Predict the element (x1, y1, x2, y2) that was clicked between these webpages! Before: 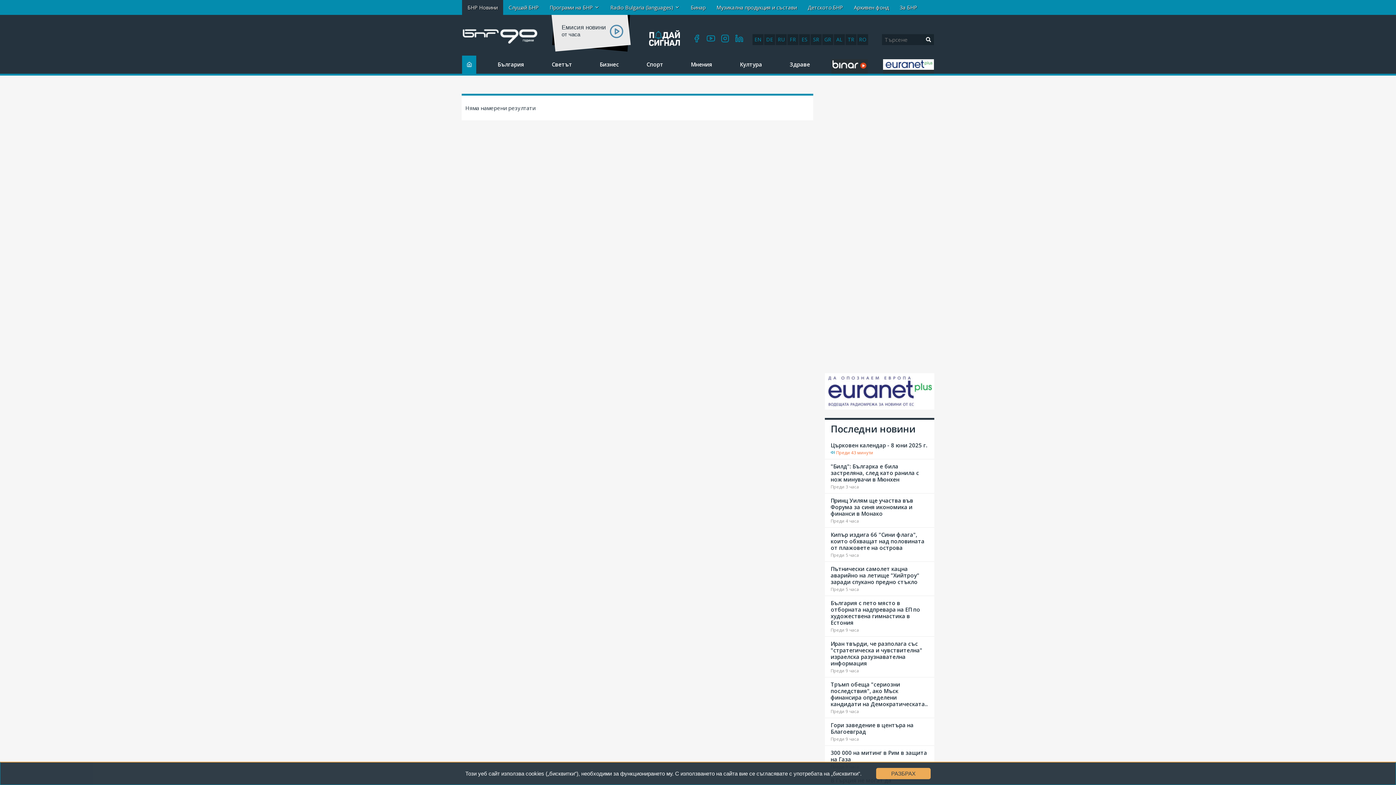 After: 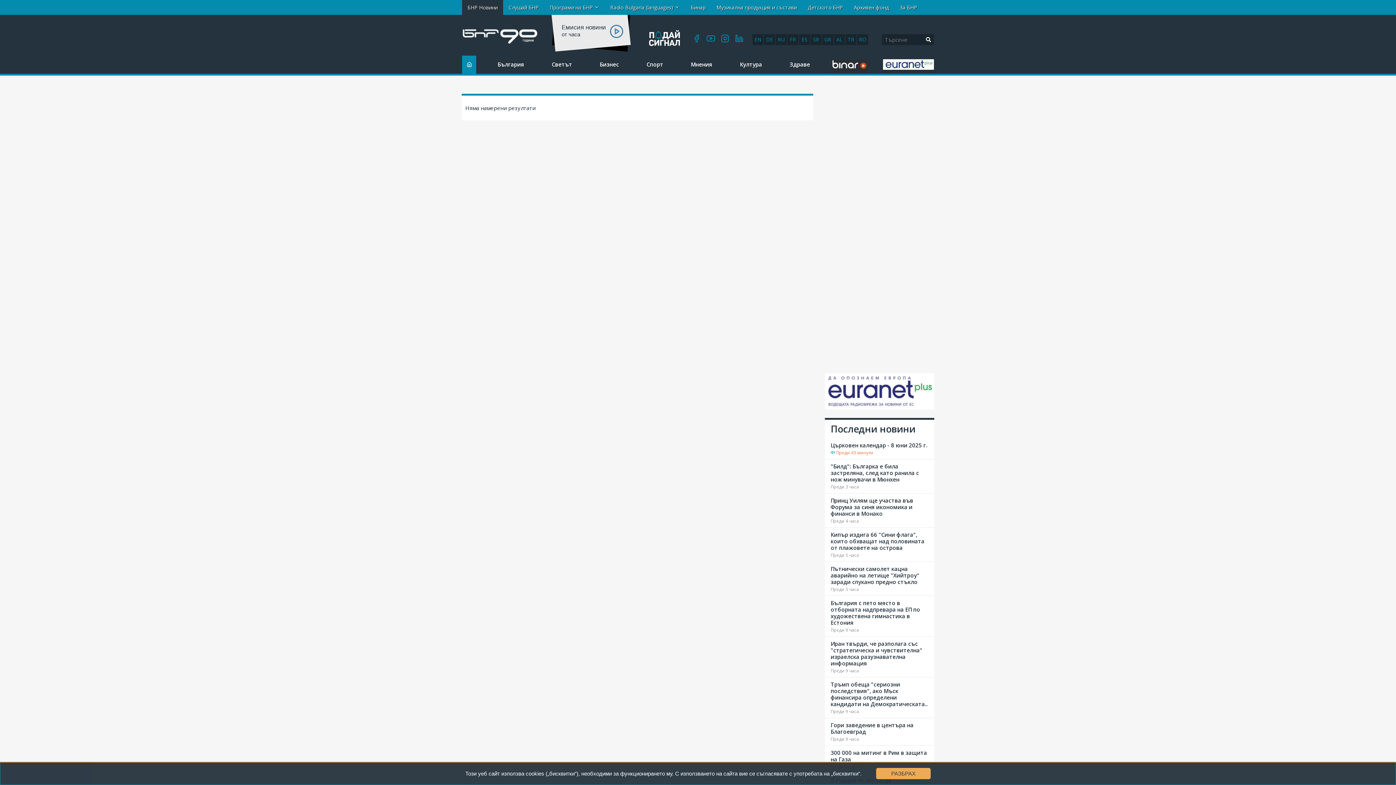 Action: bbox: (646, 42, 682, 49)